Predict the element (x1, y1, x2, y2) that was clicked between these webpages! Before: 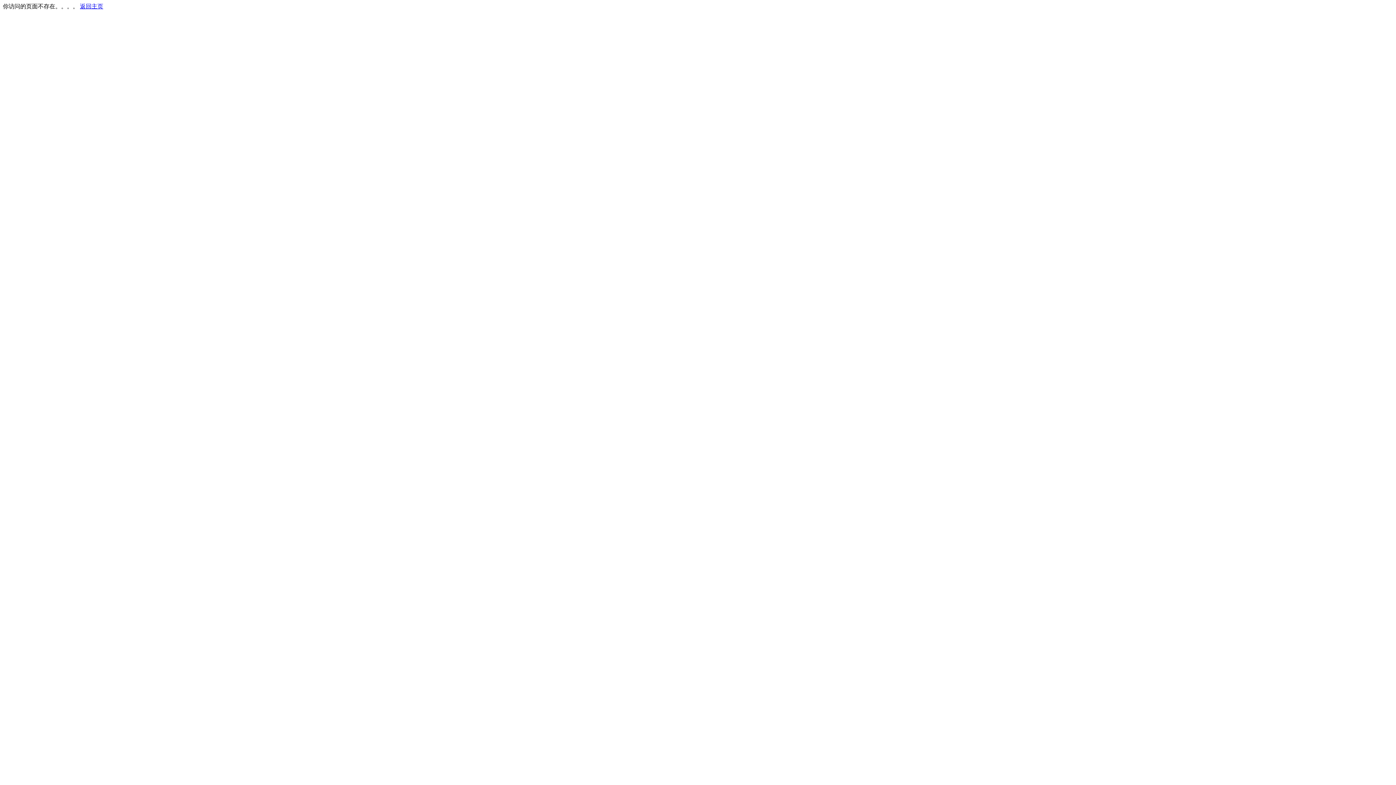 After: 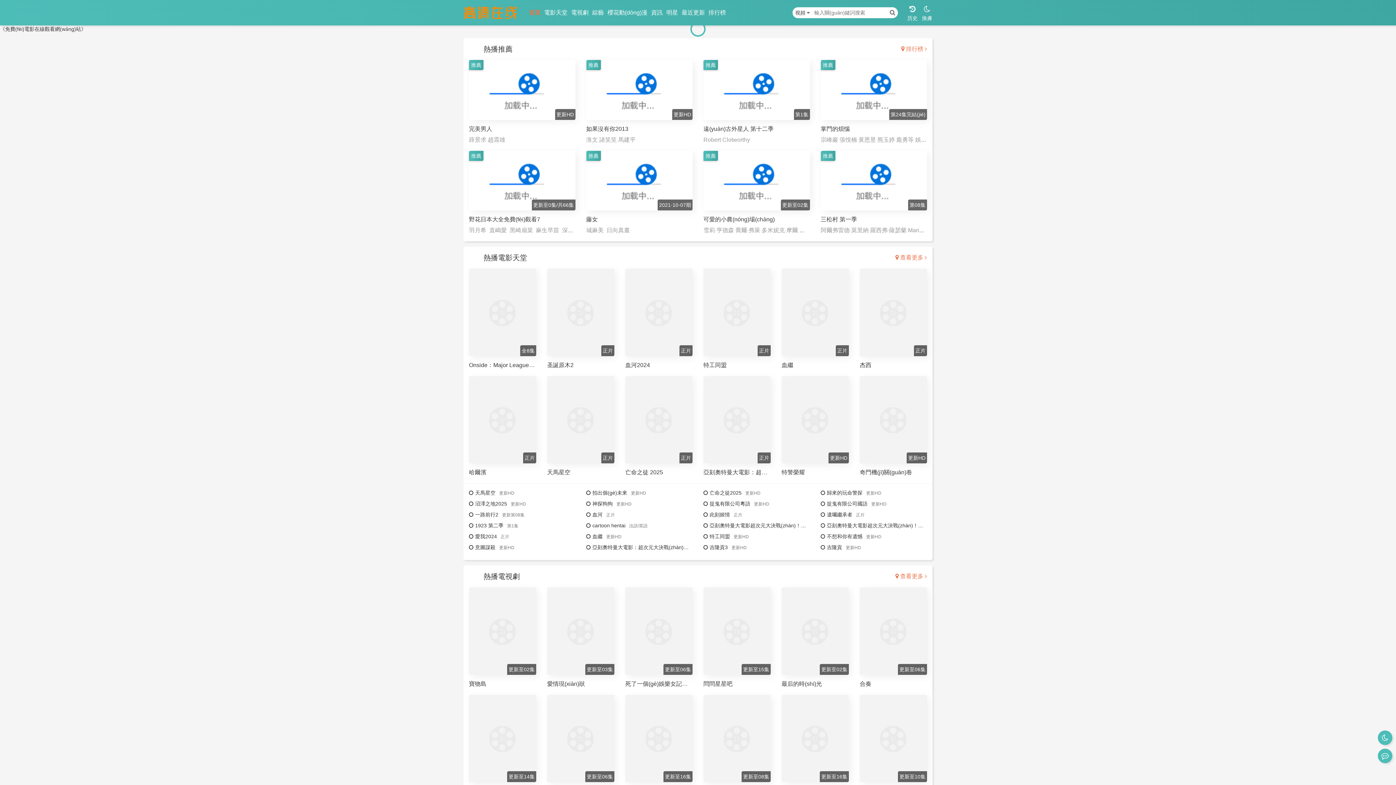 Action: label: 返回主页 bbox: (80, 3, 103, 9)